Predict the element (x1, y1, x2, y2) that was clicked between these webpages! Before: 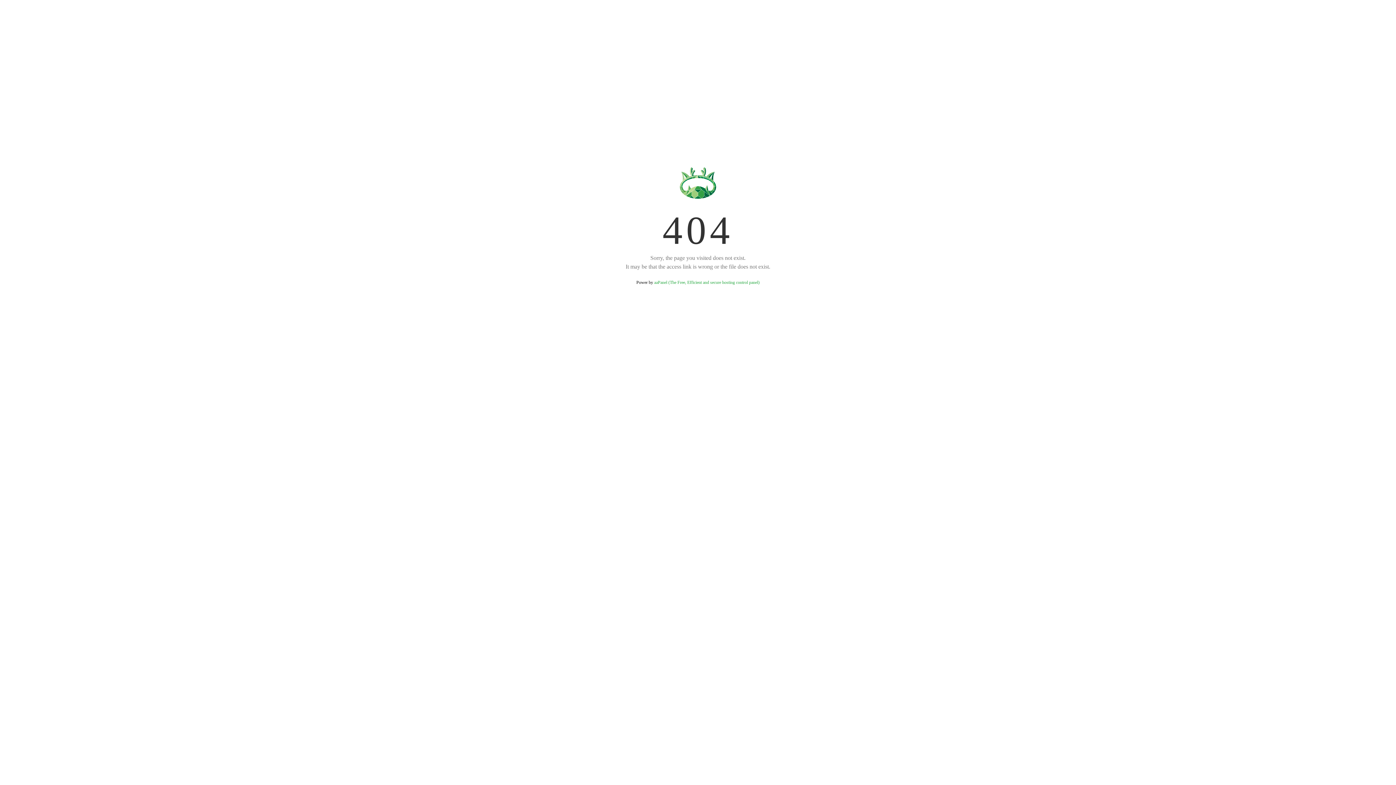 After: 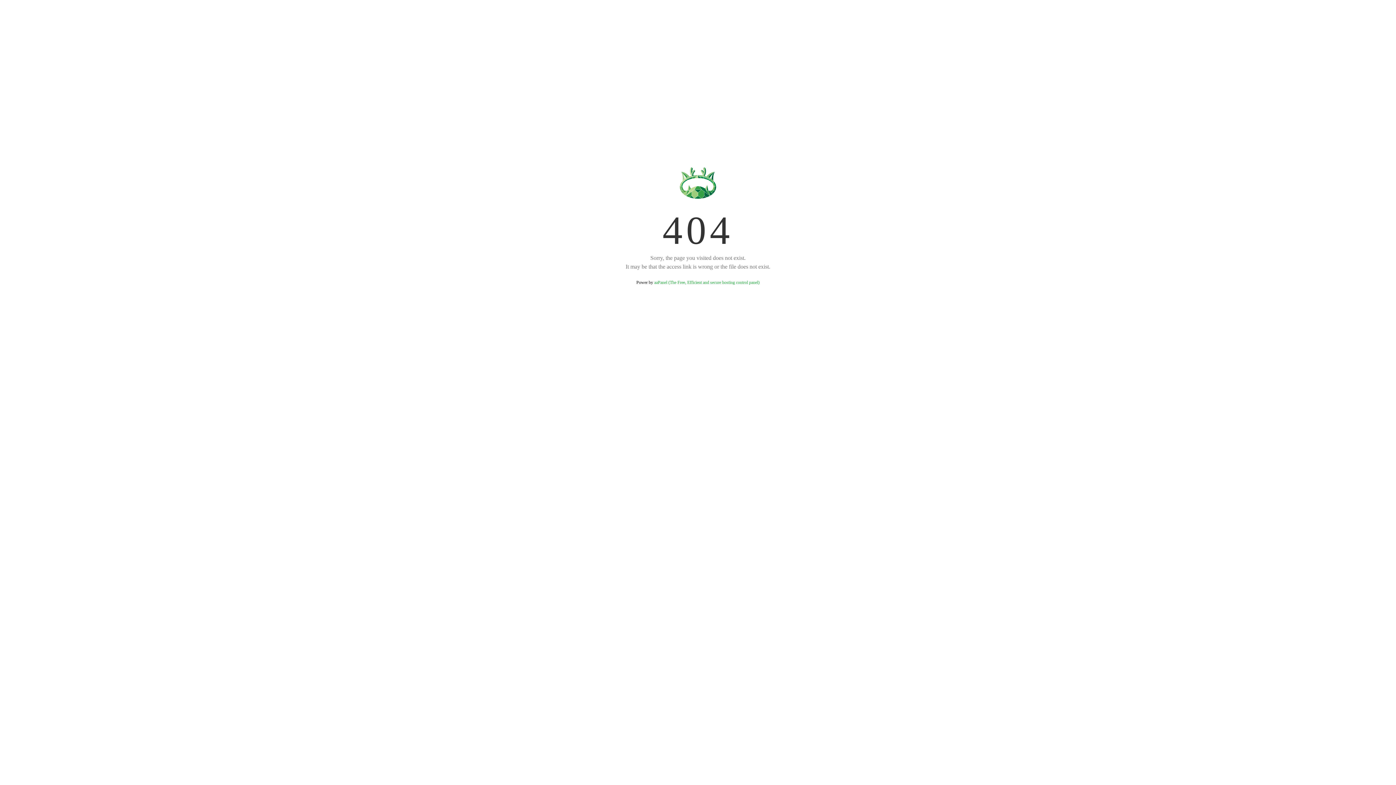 Action: bbox: (654, 280, 759, 285) label: aaPanel (The Free, Efficient and secure hosting control panel)